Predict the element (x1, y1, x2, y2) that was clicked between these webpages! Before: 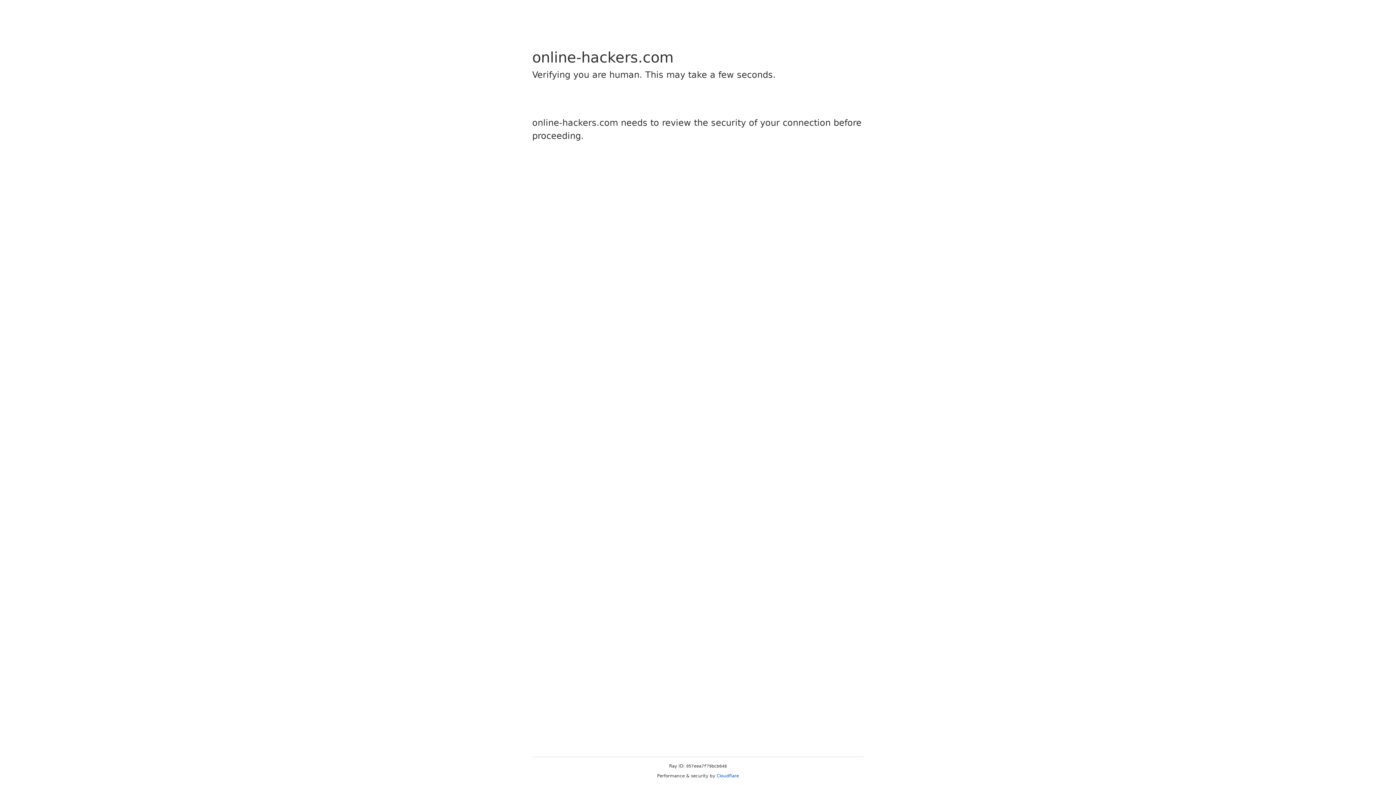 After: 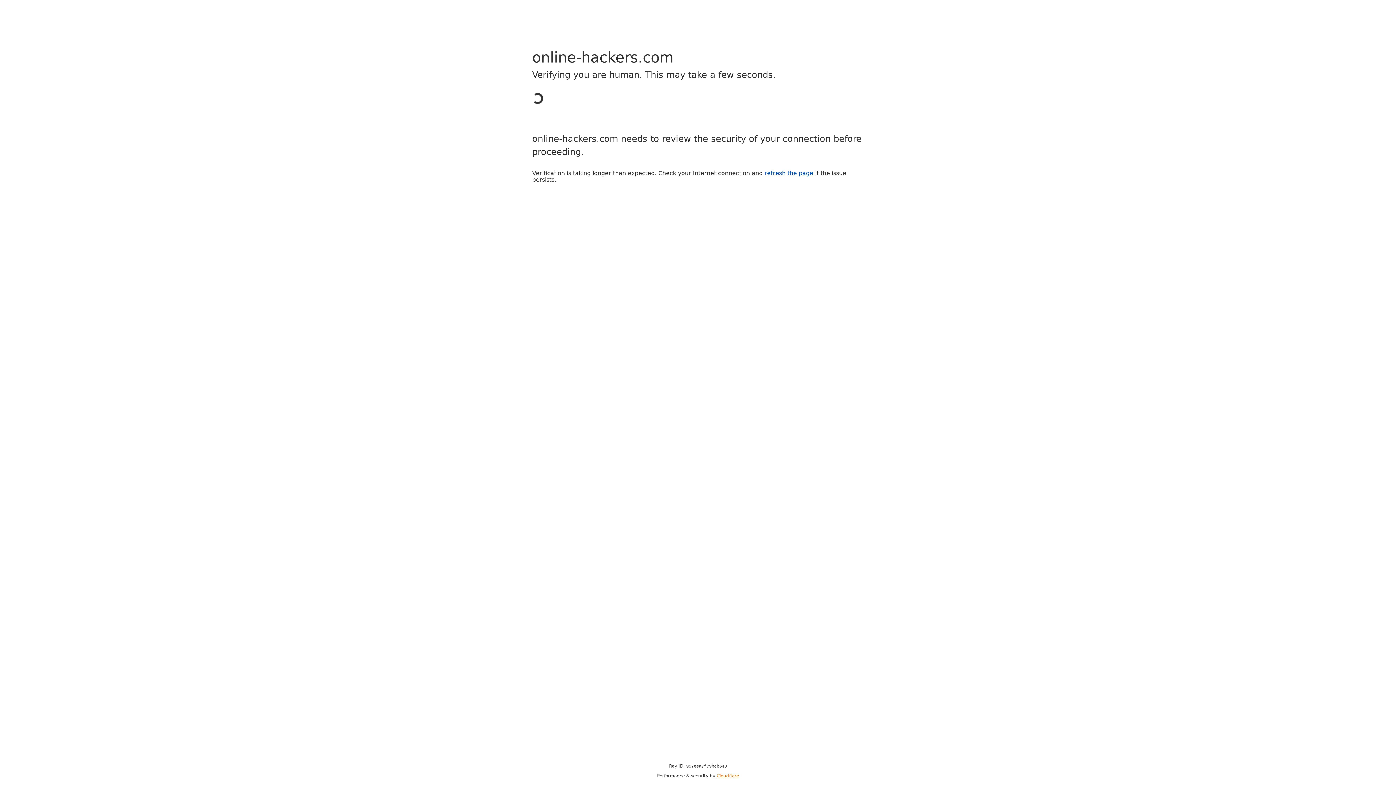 Action: label: Cloudflare bbox: (716, 773, 739, 778)